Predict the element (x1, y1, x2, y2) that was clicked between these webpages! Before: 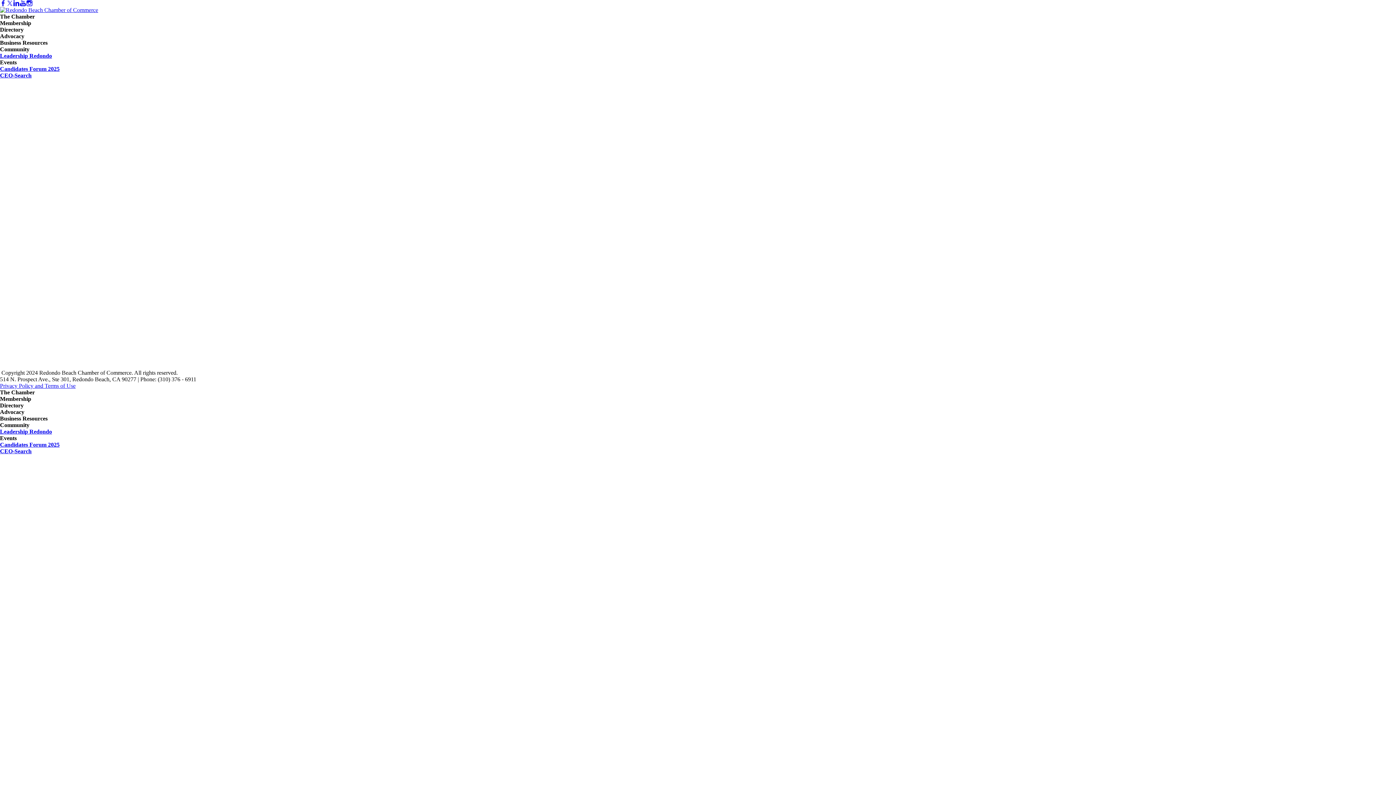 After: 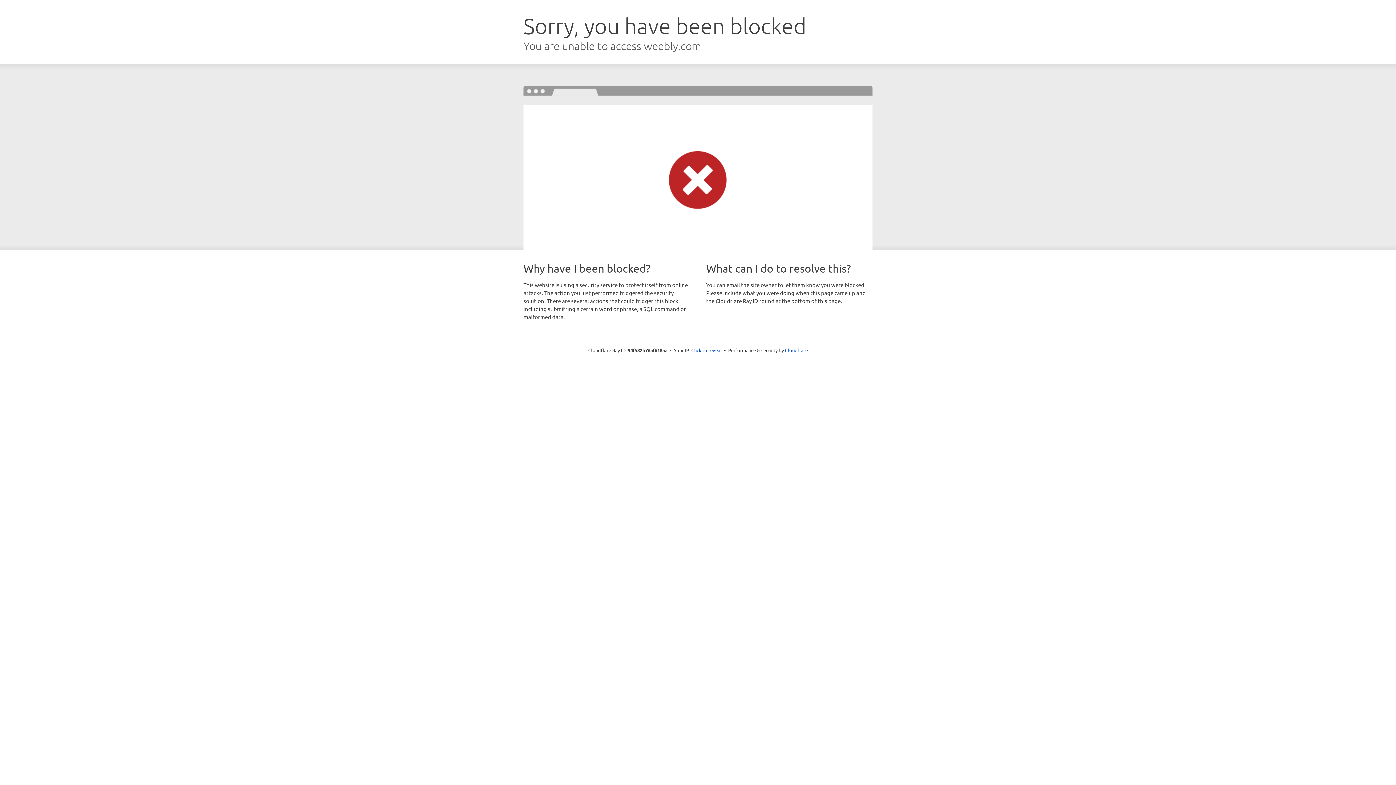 Action: label: Leadership Redondo bbox: (0, 428, 52, 435)